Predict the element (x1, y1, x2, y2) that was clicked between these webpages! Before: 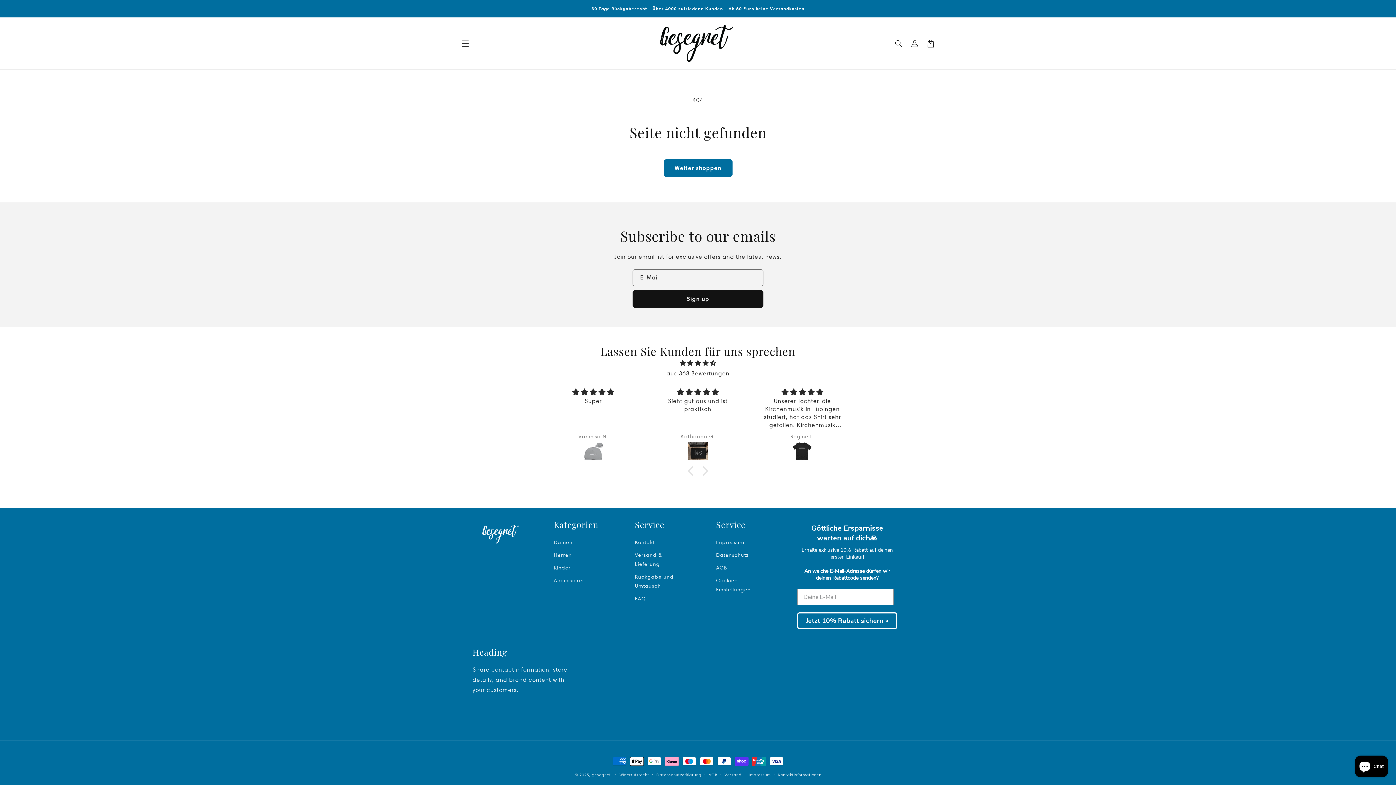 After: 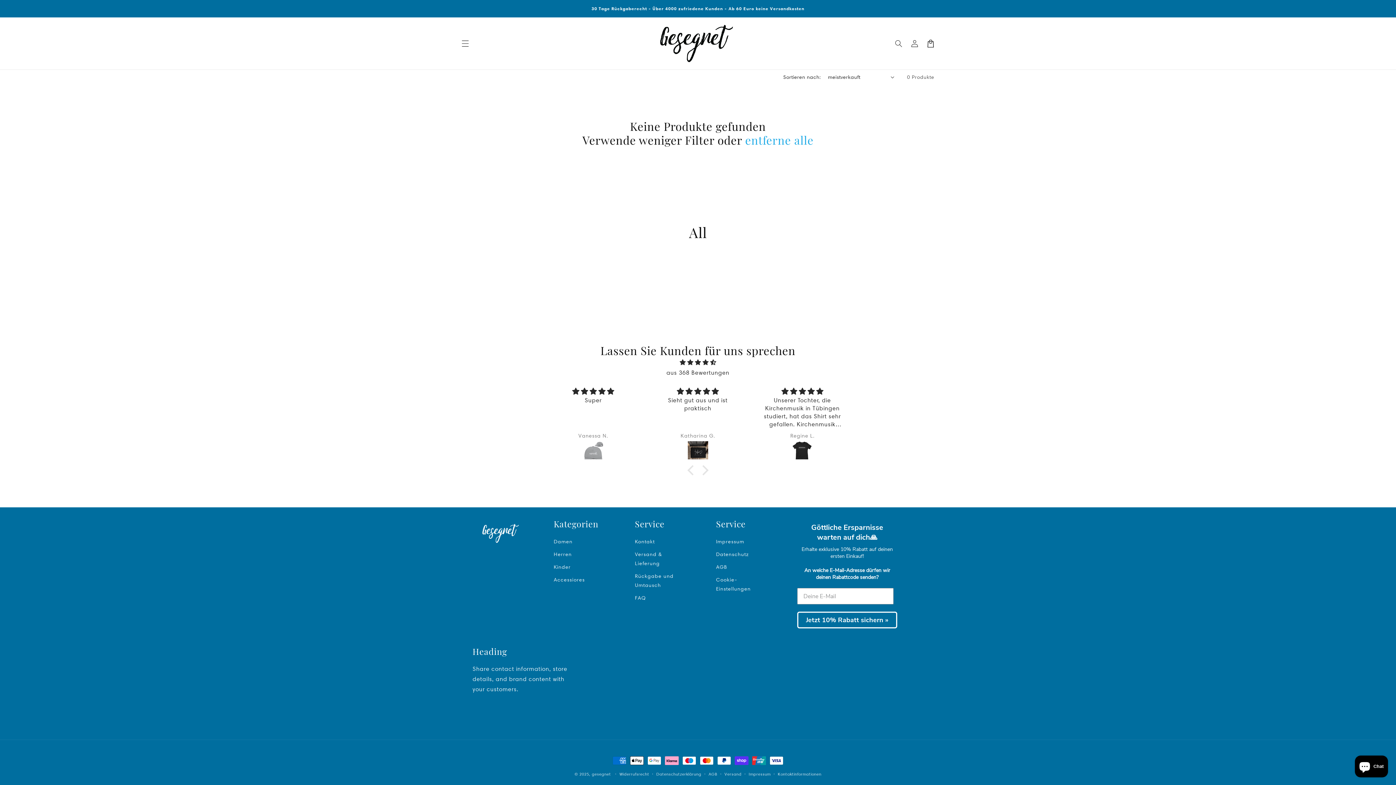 Action: bbox: (663, 159, 732, 177) label: Weiter shoppen